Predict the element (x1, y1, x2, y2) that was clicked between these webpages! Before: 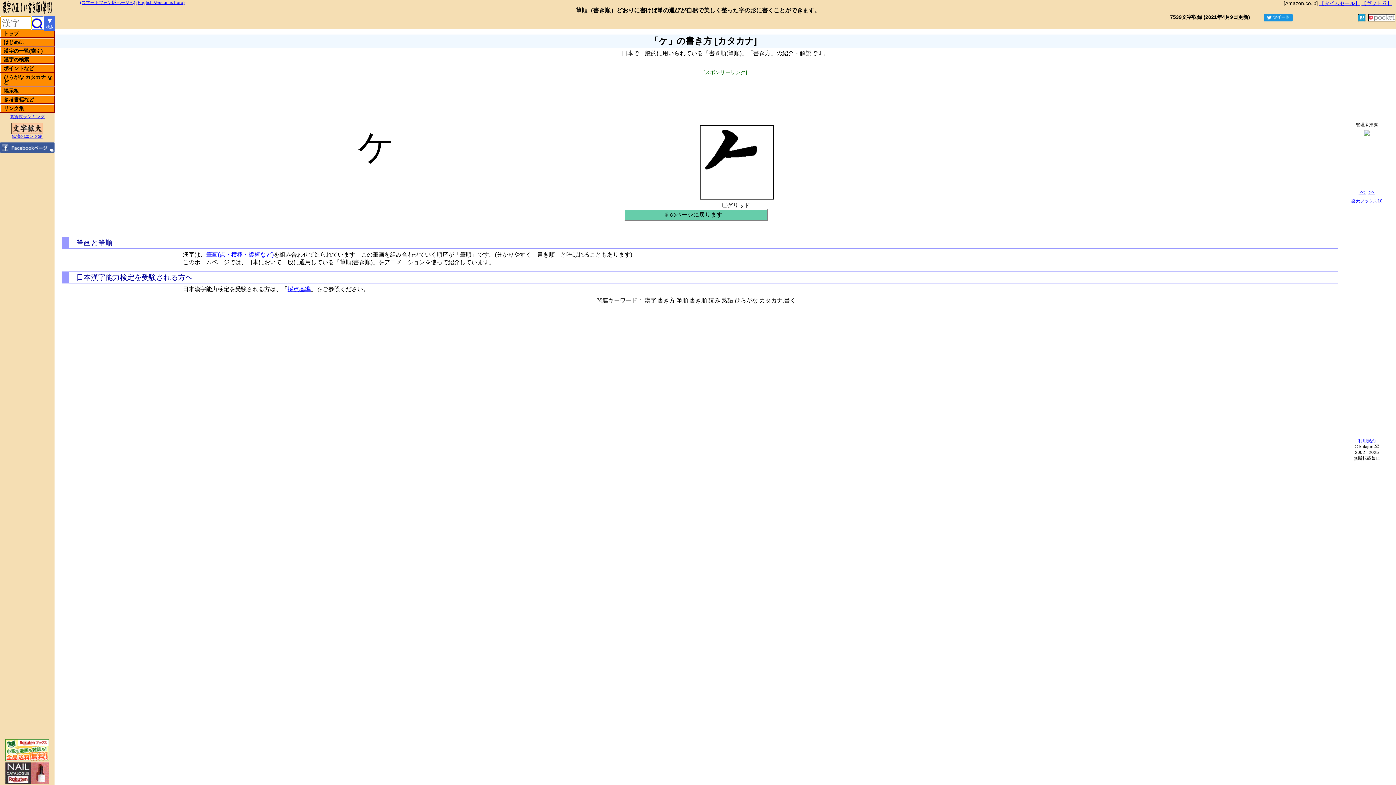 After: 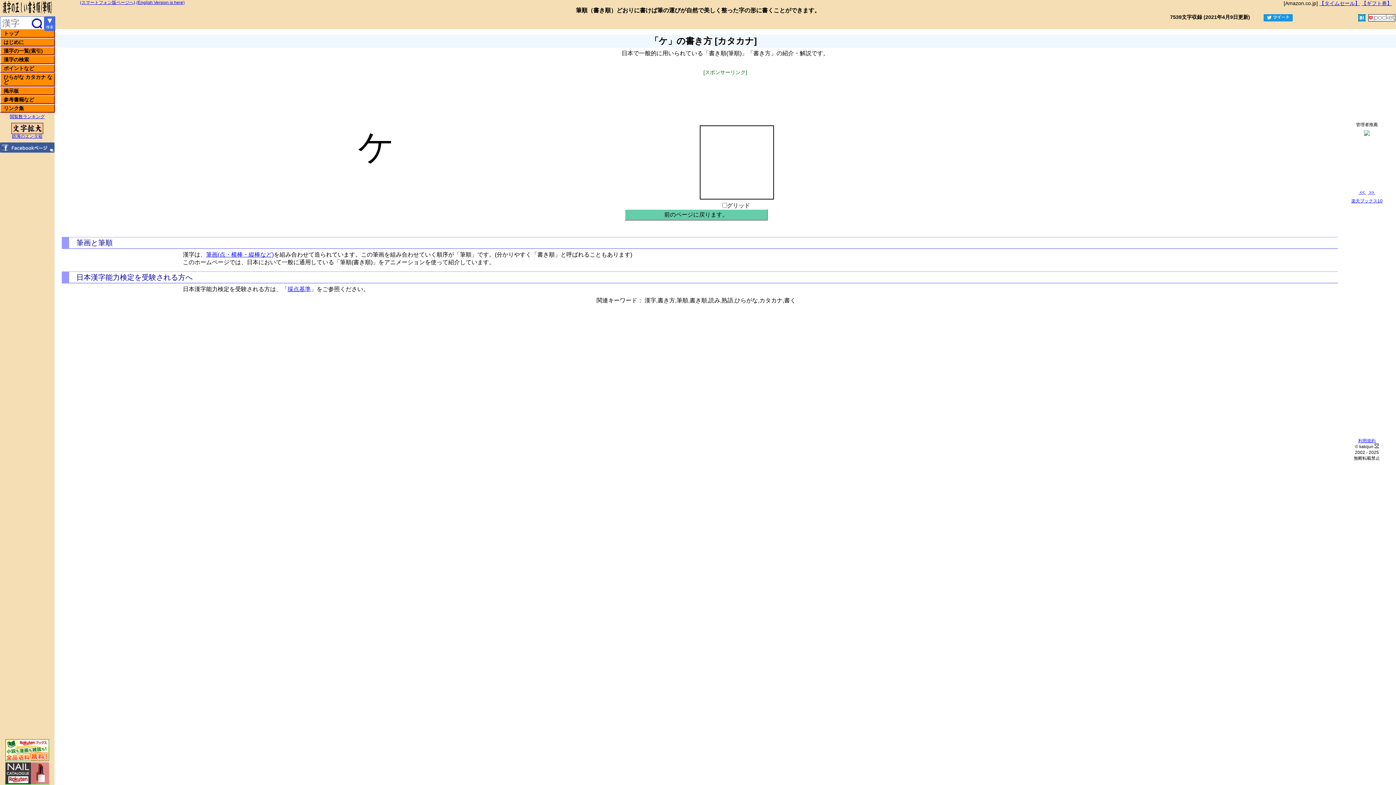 Action: bbox: (4, 780, 49, 786)